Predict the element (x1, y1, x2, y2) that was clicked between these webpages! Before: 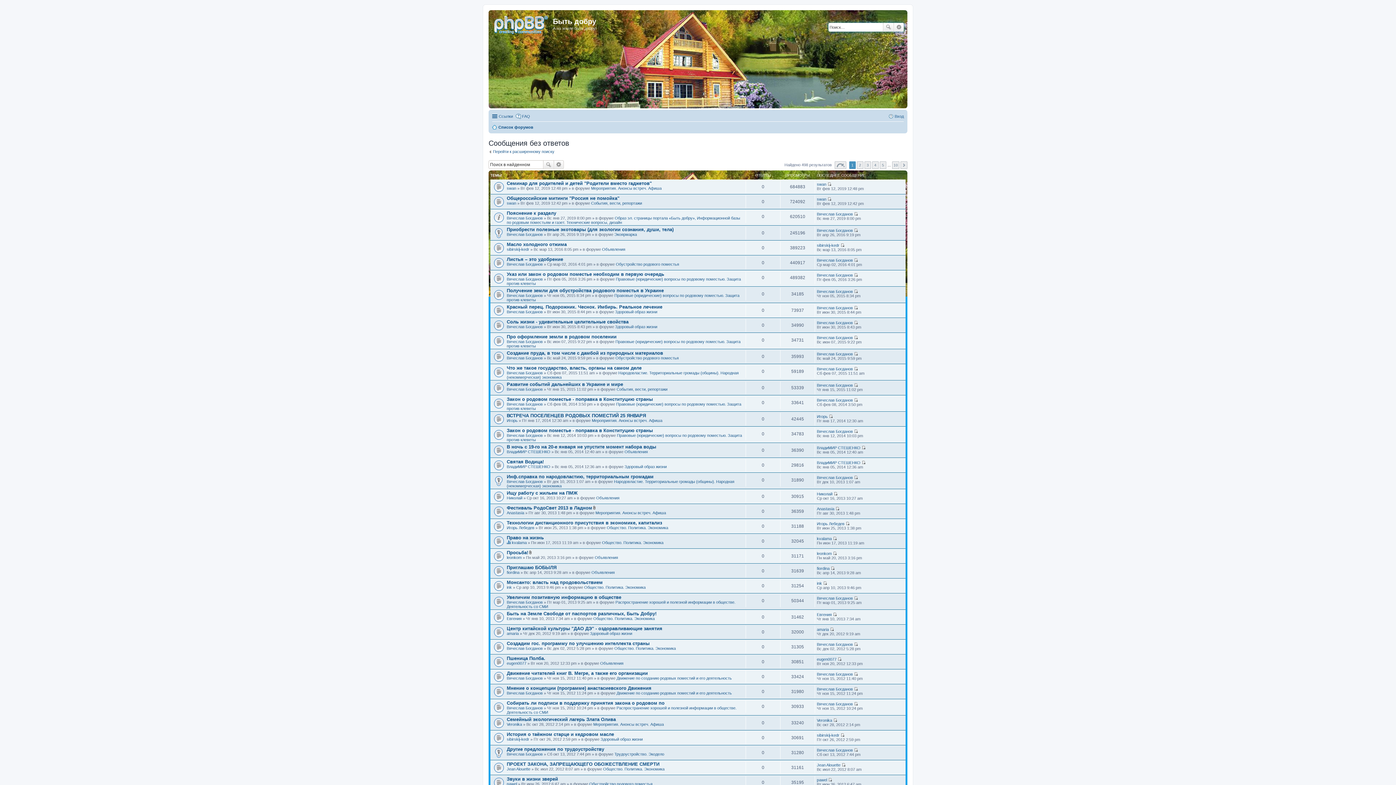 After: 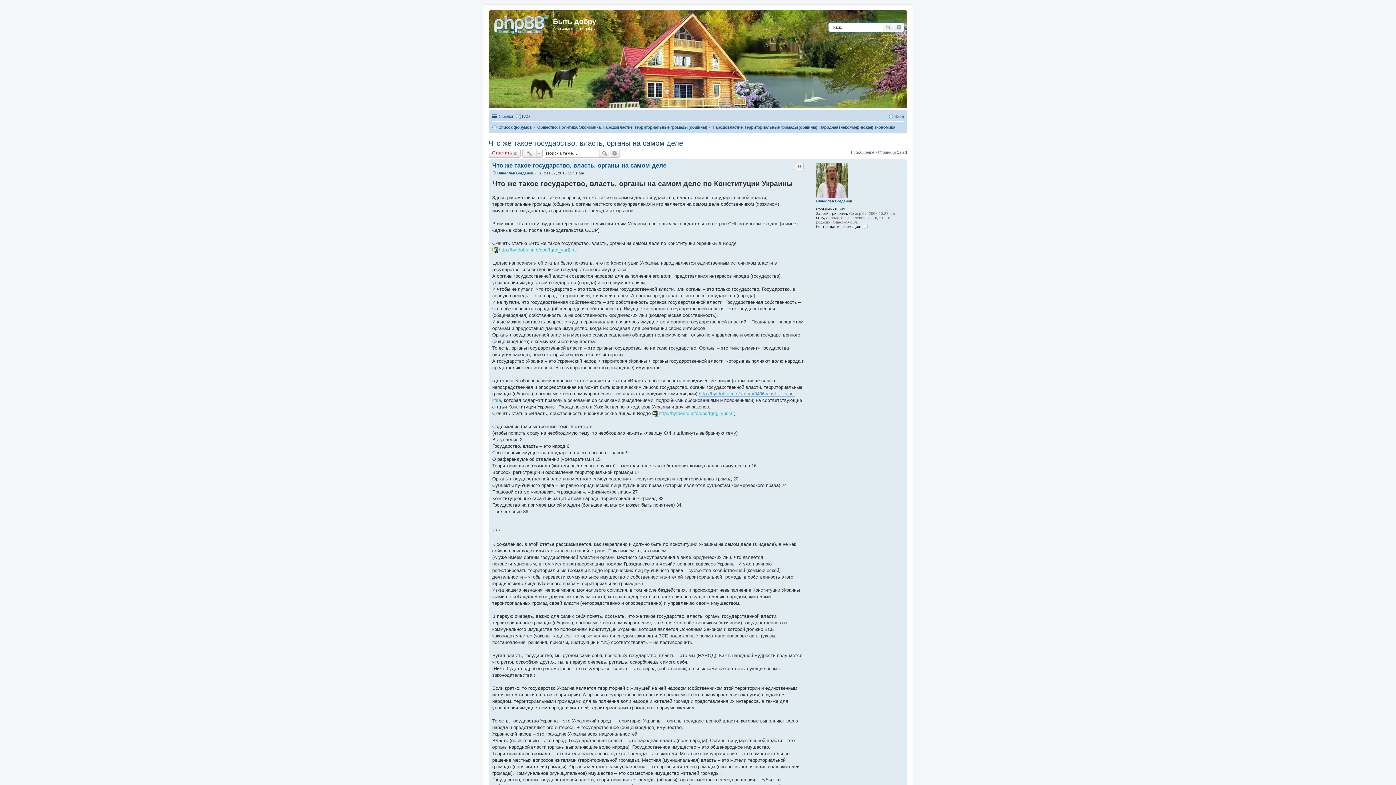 Action: bbox: (506, 365, 641, 370) label: Что же такое государство, власть, органы на самом деле